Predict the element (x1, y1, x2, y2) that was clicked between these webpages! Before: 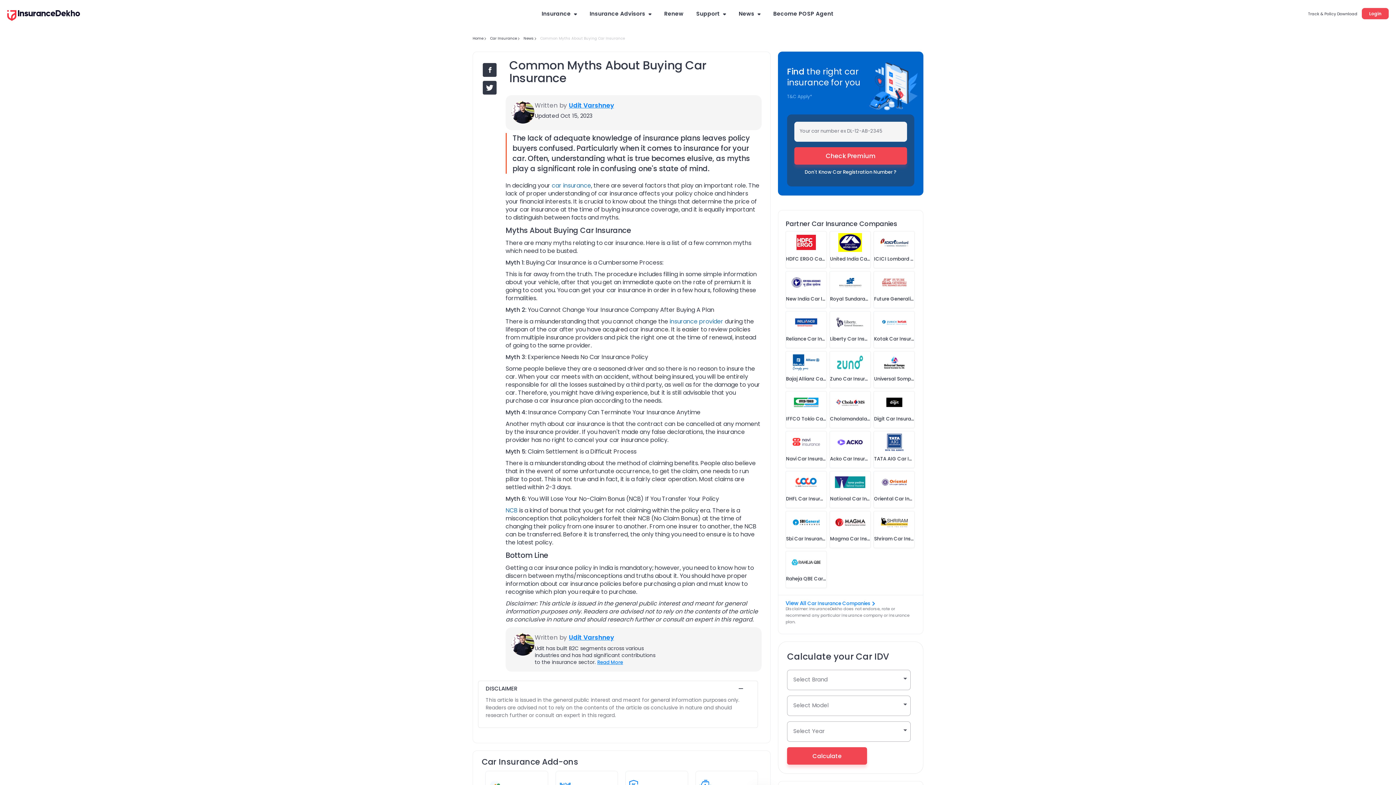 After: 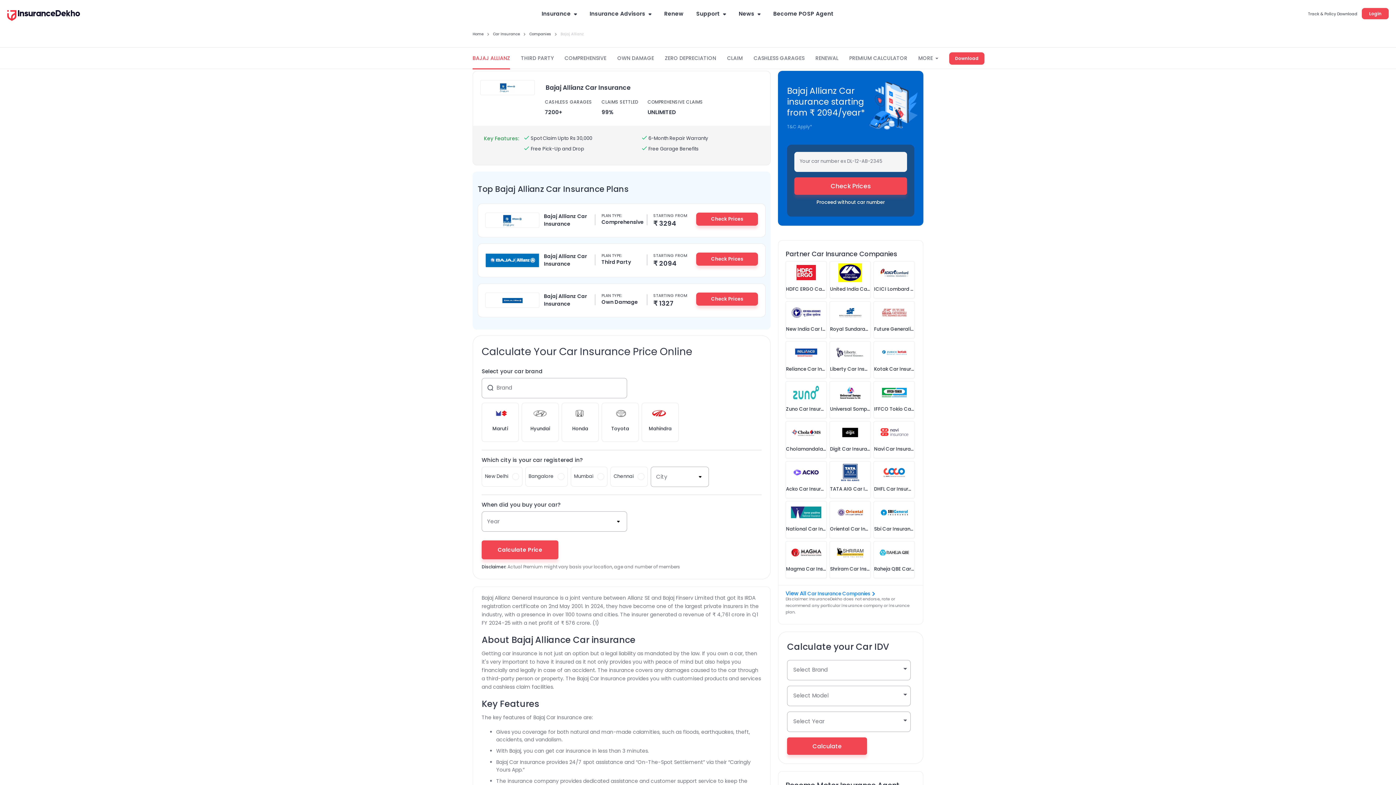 Action: bbox: (786, 351, 826, 373)